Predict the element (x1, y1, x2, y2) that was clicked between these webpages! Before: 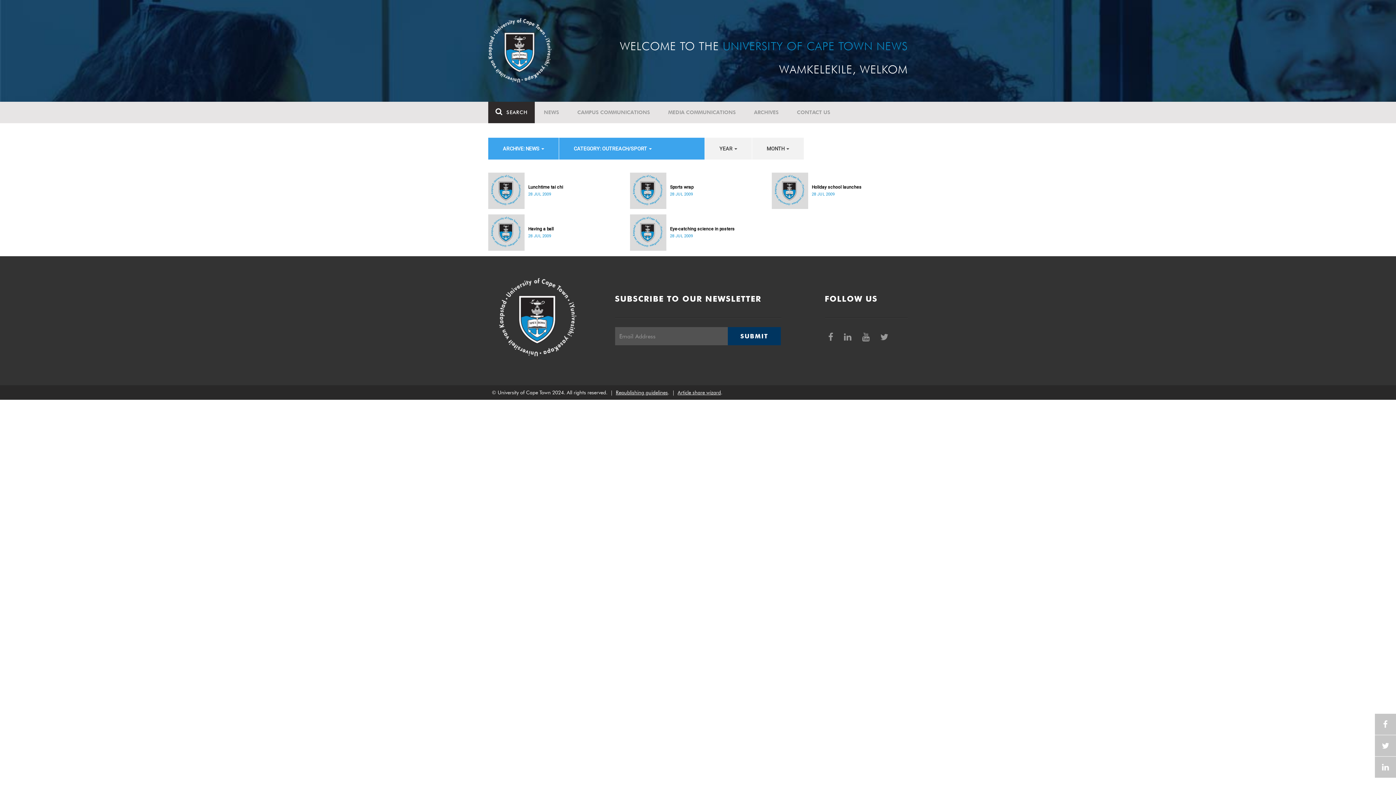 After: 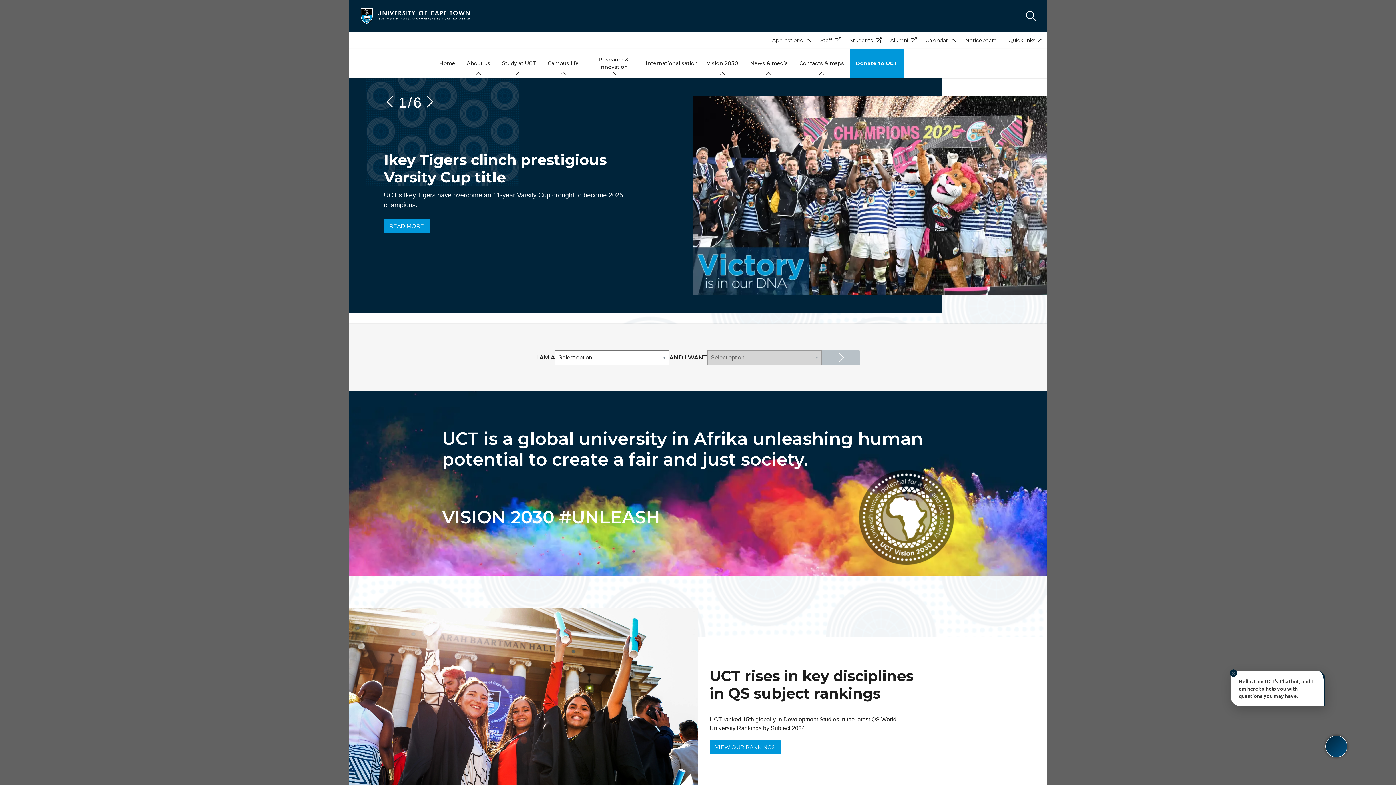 Action: bbox: (499, 278, 590, 356)